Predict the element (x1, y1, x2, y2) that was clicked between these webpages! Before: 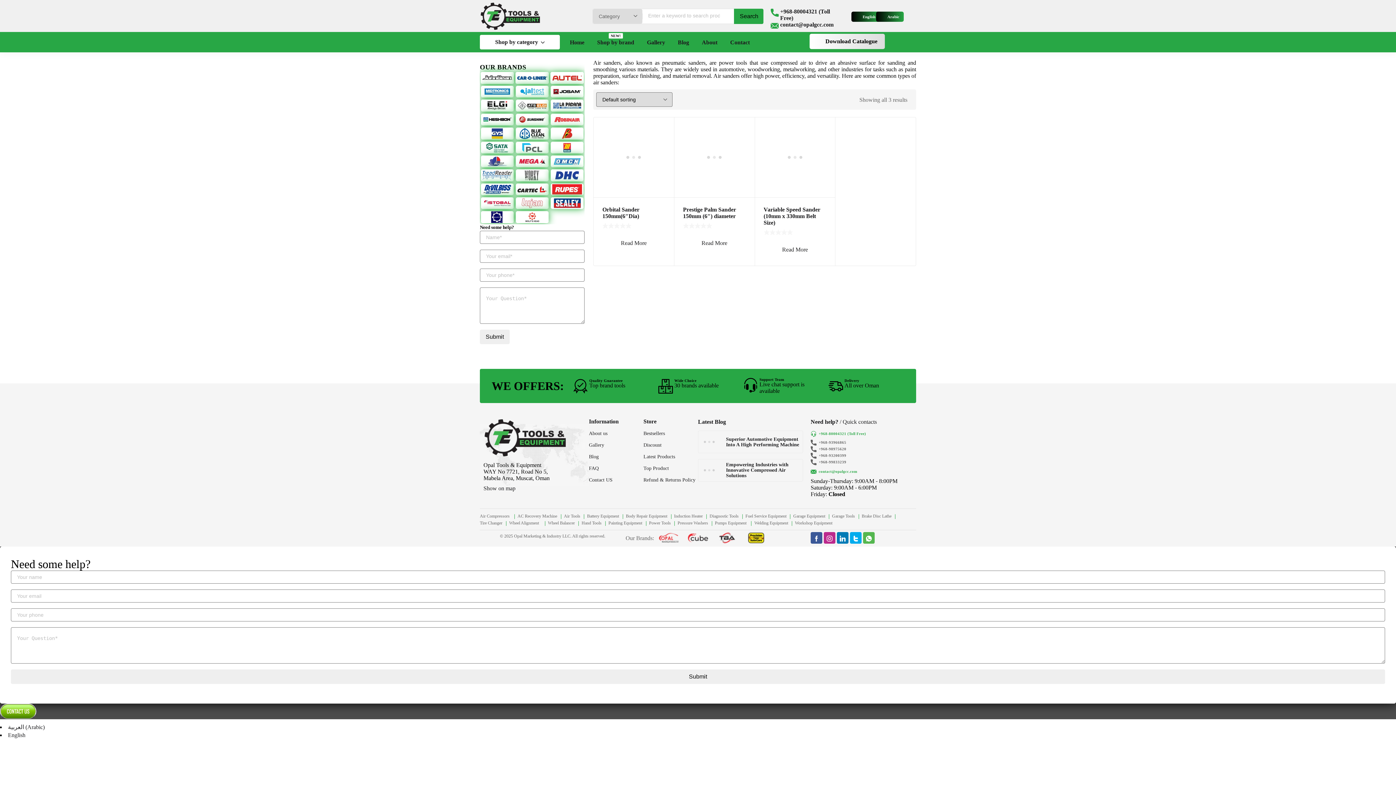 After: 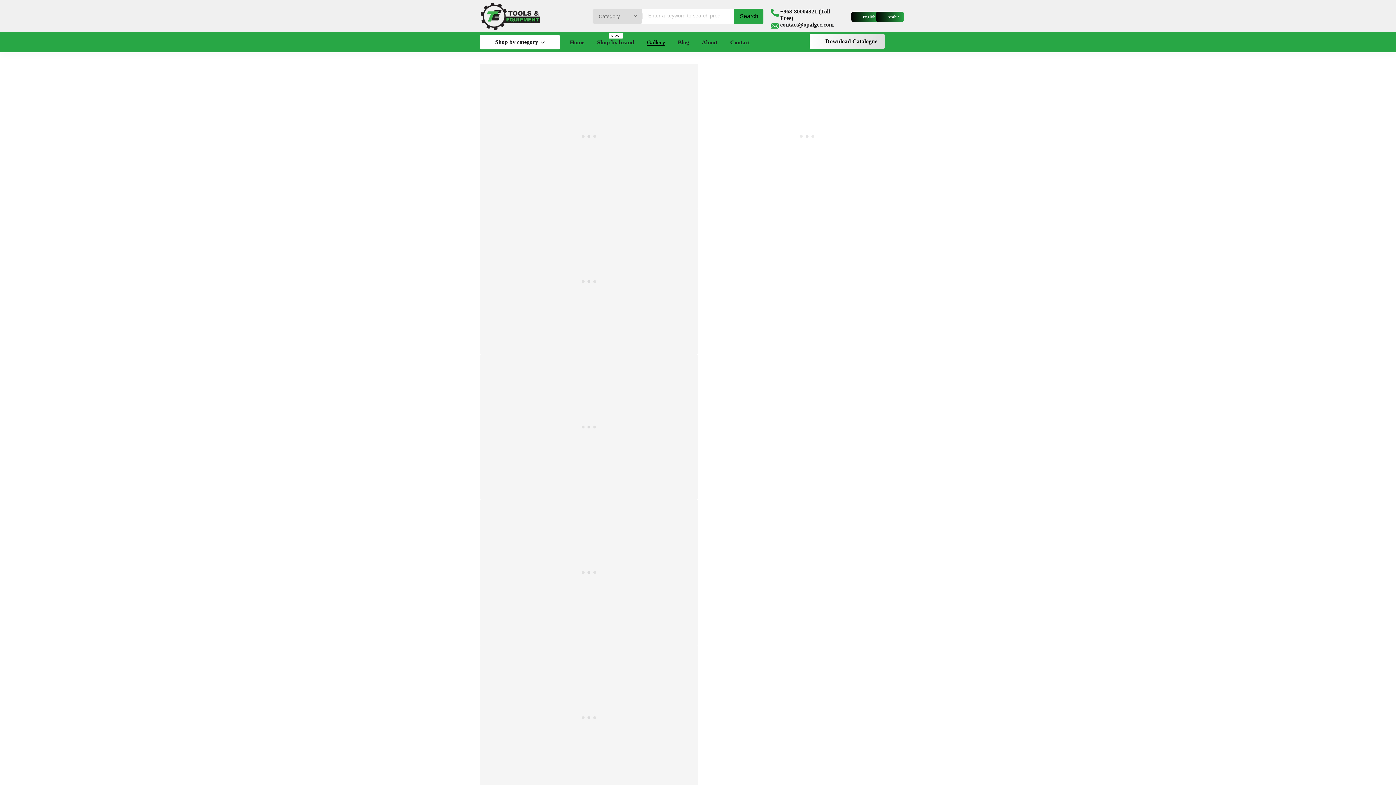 Action: bbox: (647, 32, 665, 52) label: Gallery